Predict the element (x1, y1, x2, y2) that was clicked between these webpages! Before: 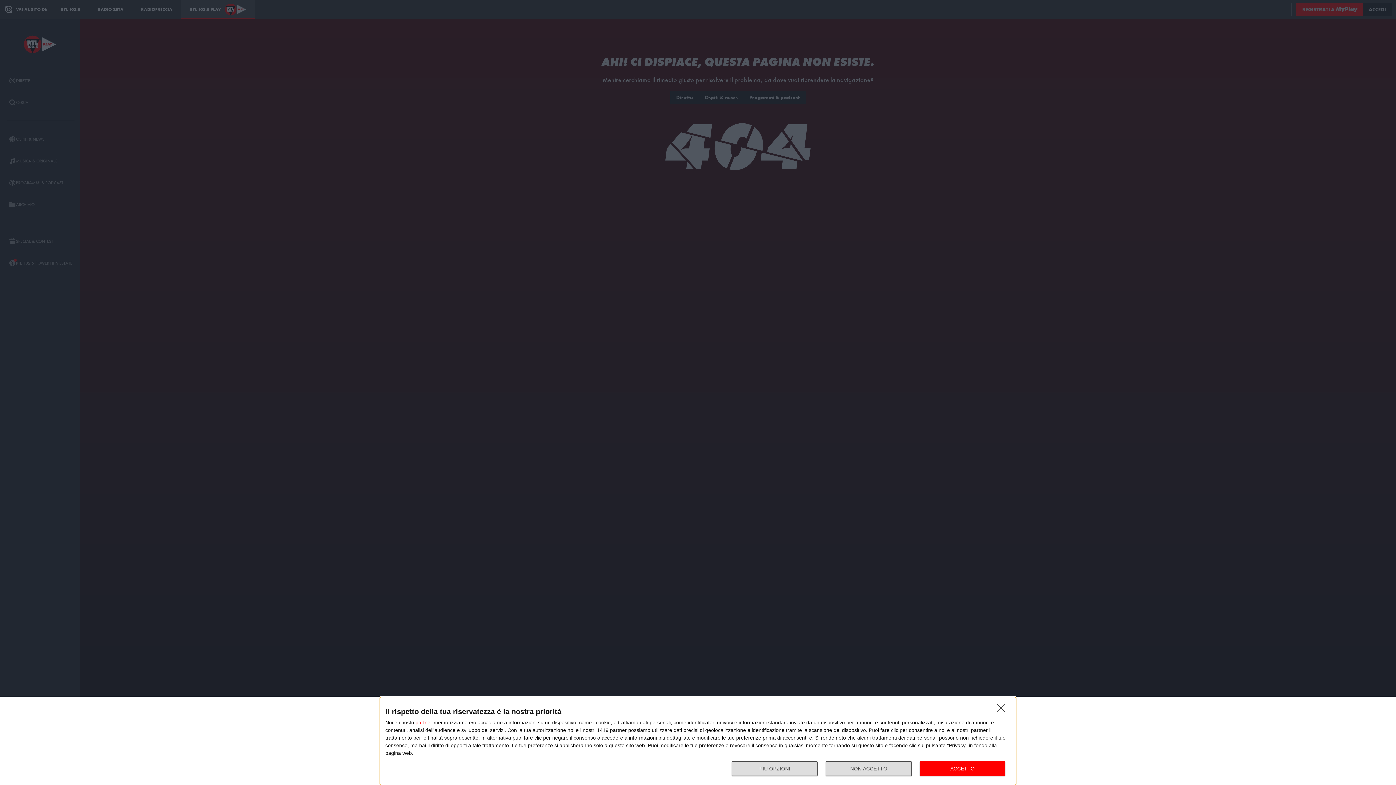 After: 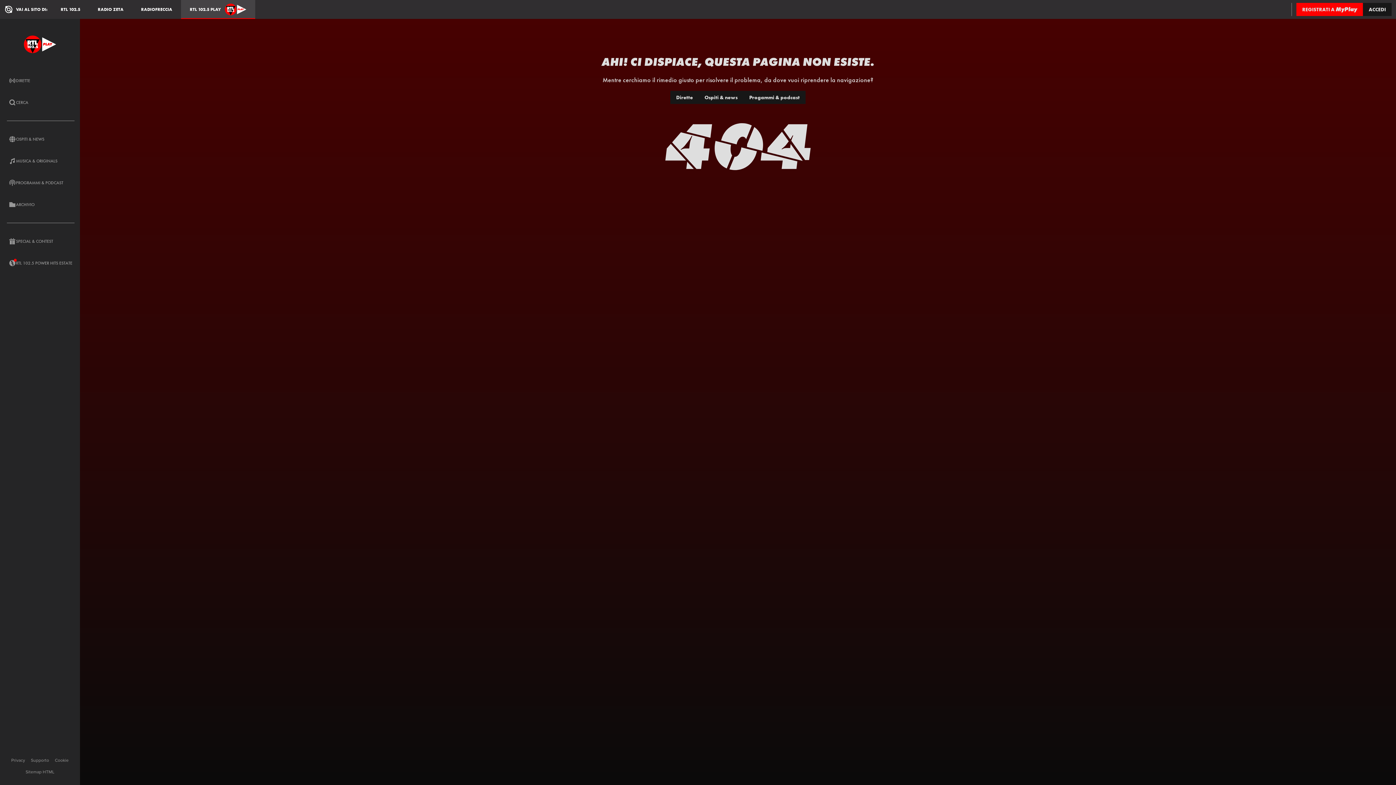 Action: label: ACCETTO bbox: (919, 761, 1005, 776)